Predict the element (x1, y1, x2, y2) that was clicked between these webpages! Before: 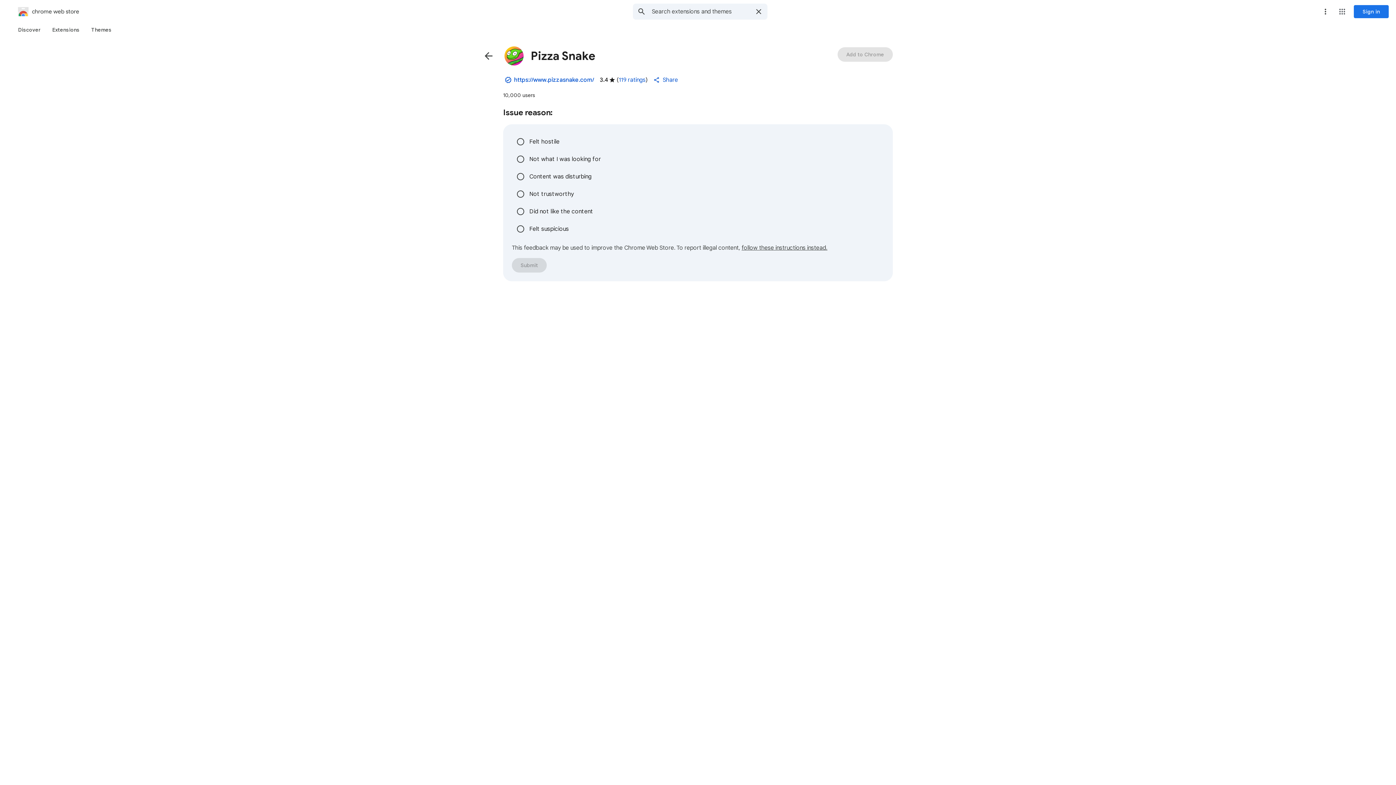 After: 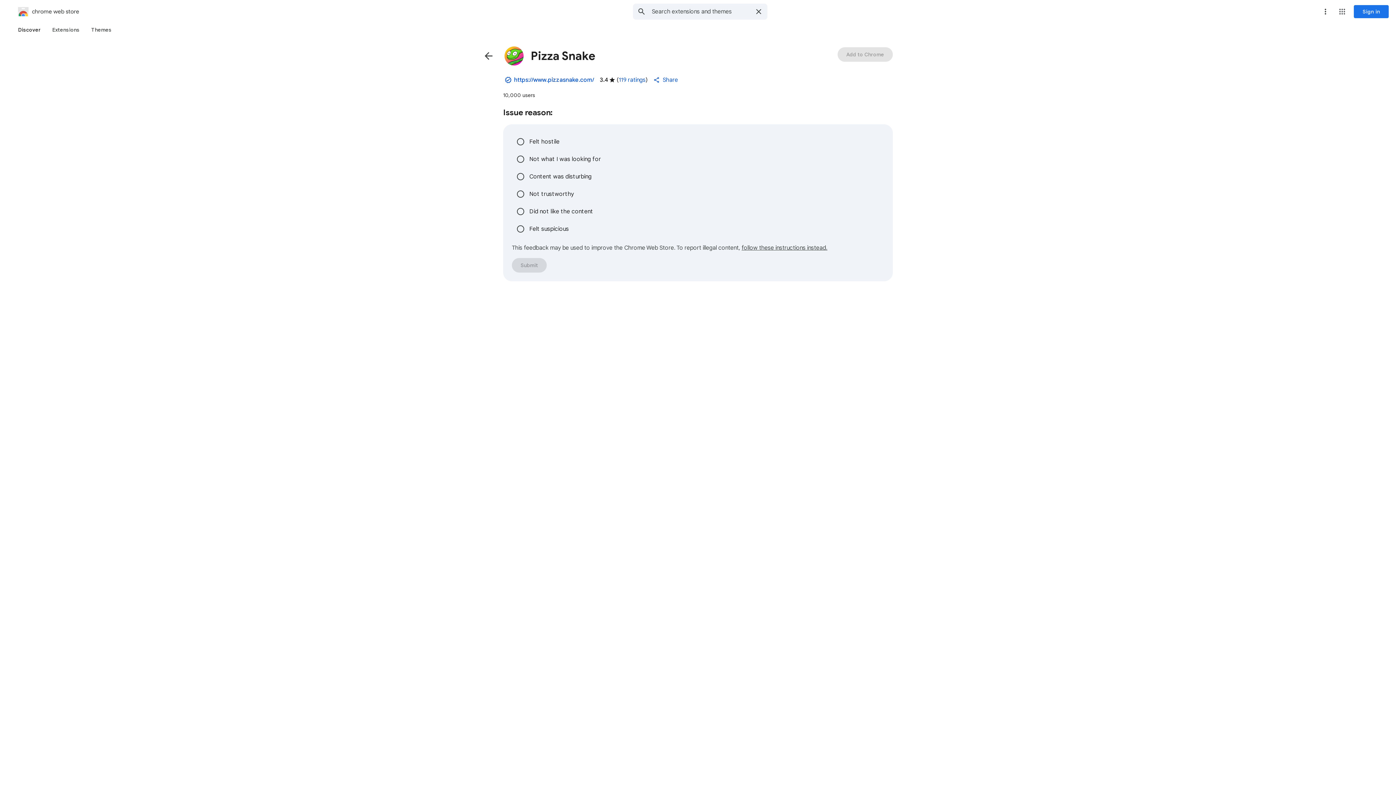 Action: label: Discover bbox: (12, 23, 46, 36)